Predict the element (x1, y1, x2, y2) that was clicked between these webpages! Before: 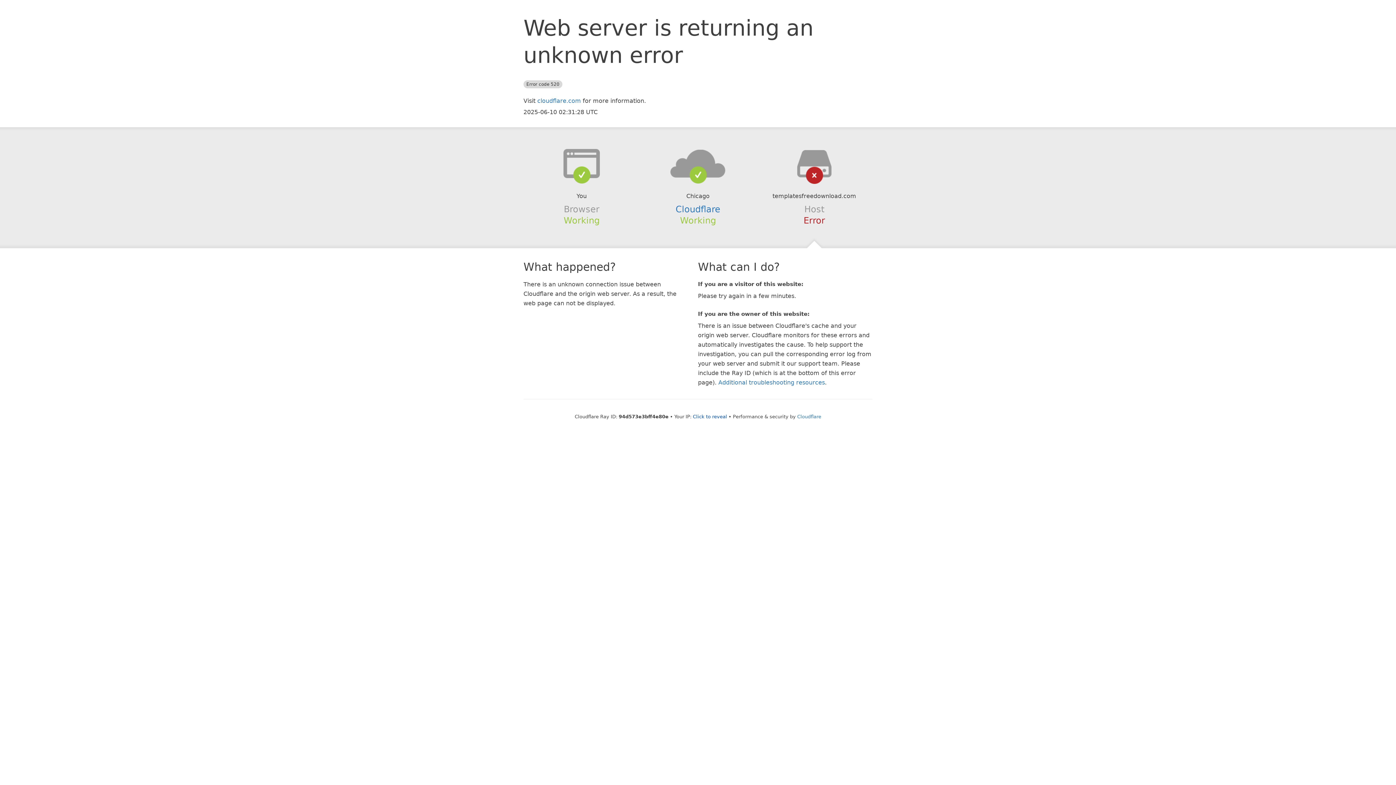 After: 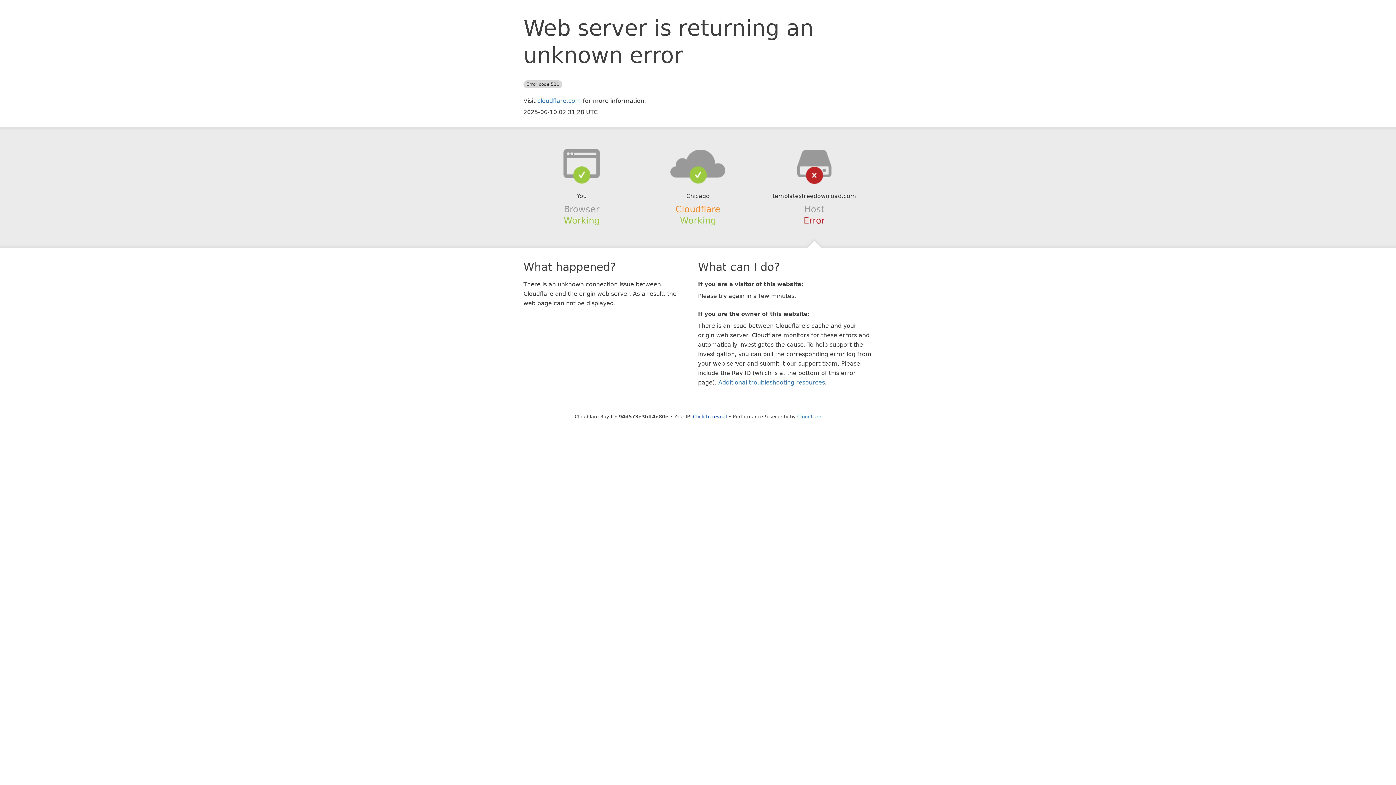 Action: bbox: (675, 204, 720, 214) label: Cloudflare